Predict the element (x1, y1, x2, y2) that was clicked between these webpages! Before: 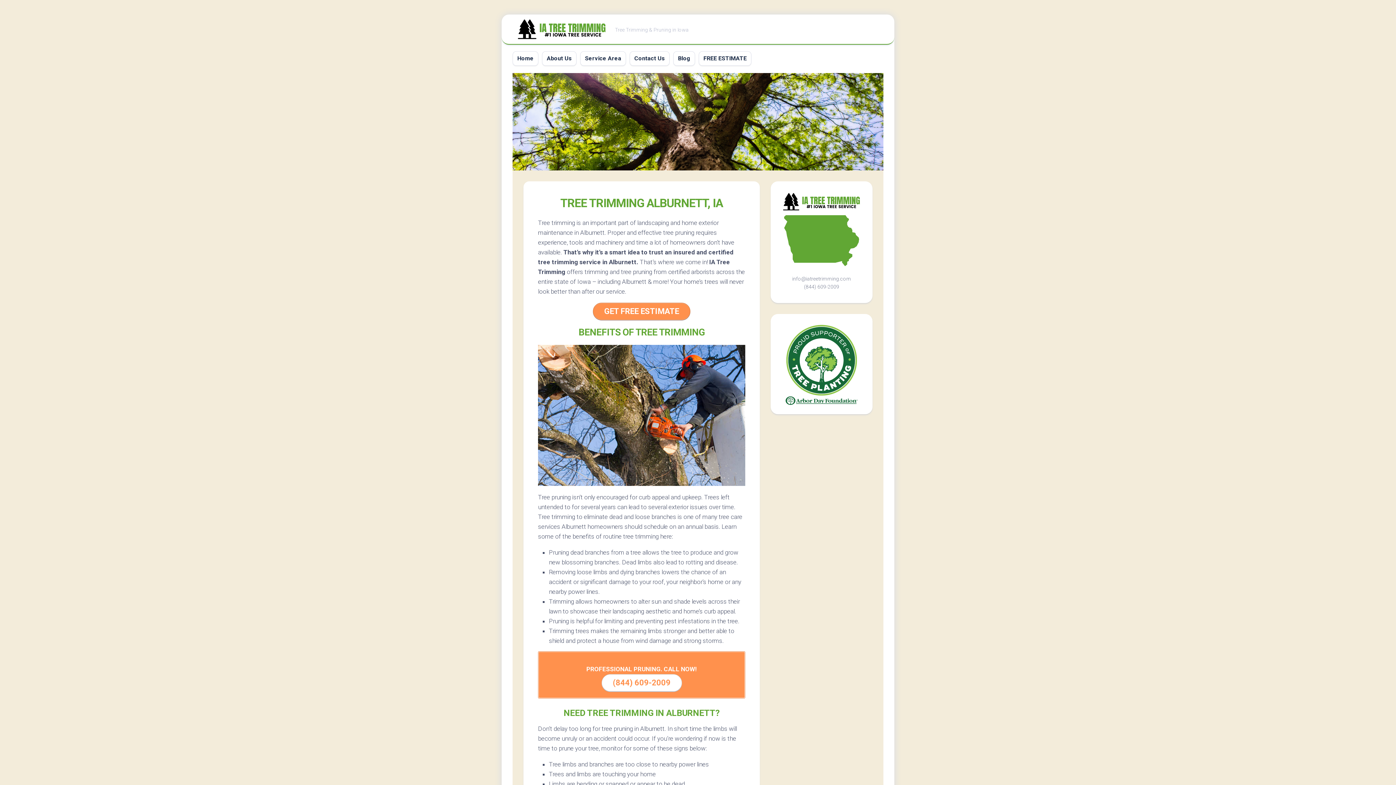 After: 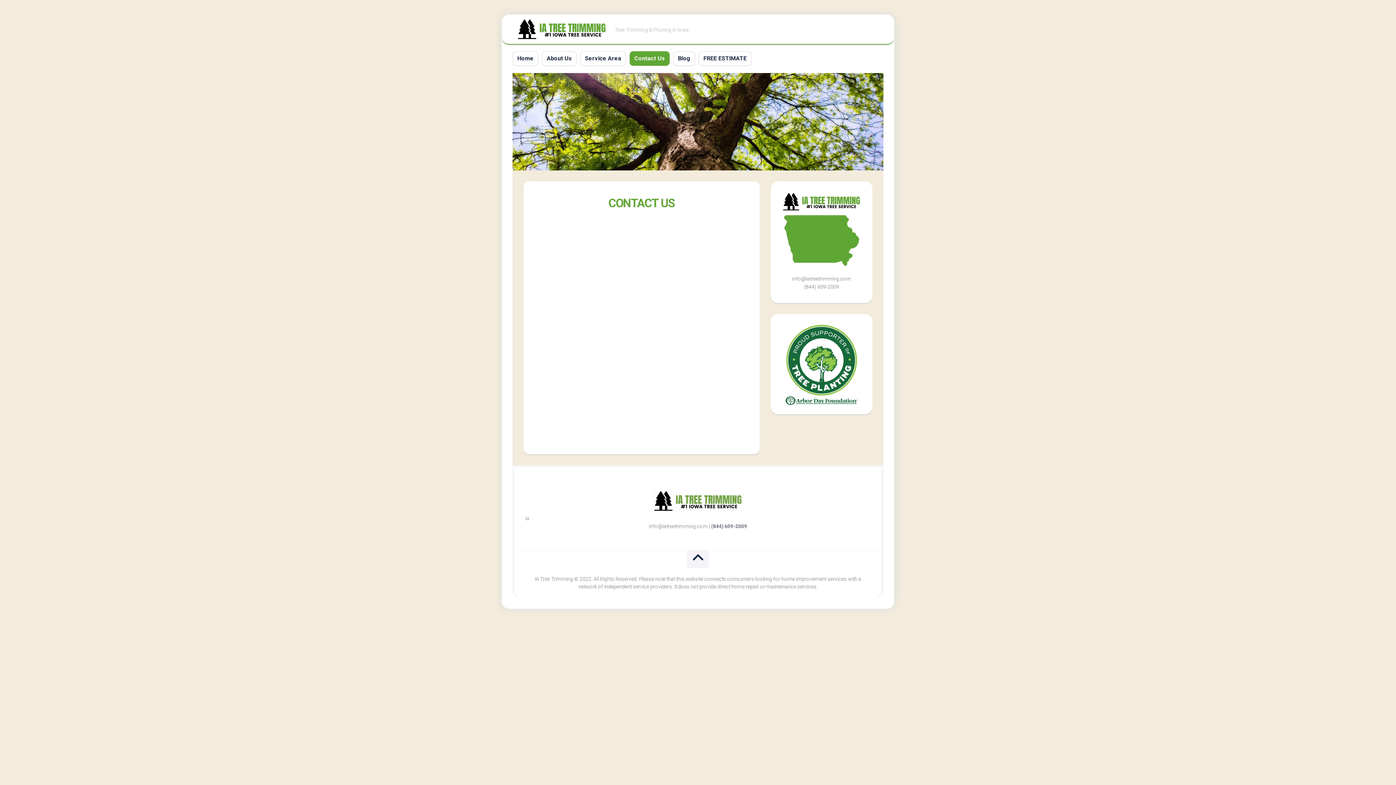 Action: bbox: (634, 54, 665, 62) label: Contact Us